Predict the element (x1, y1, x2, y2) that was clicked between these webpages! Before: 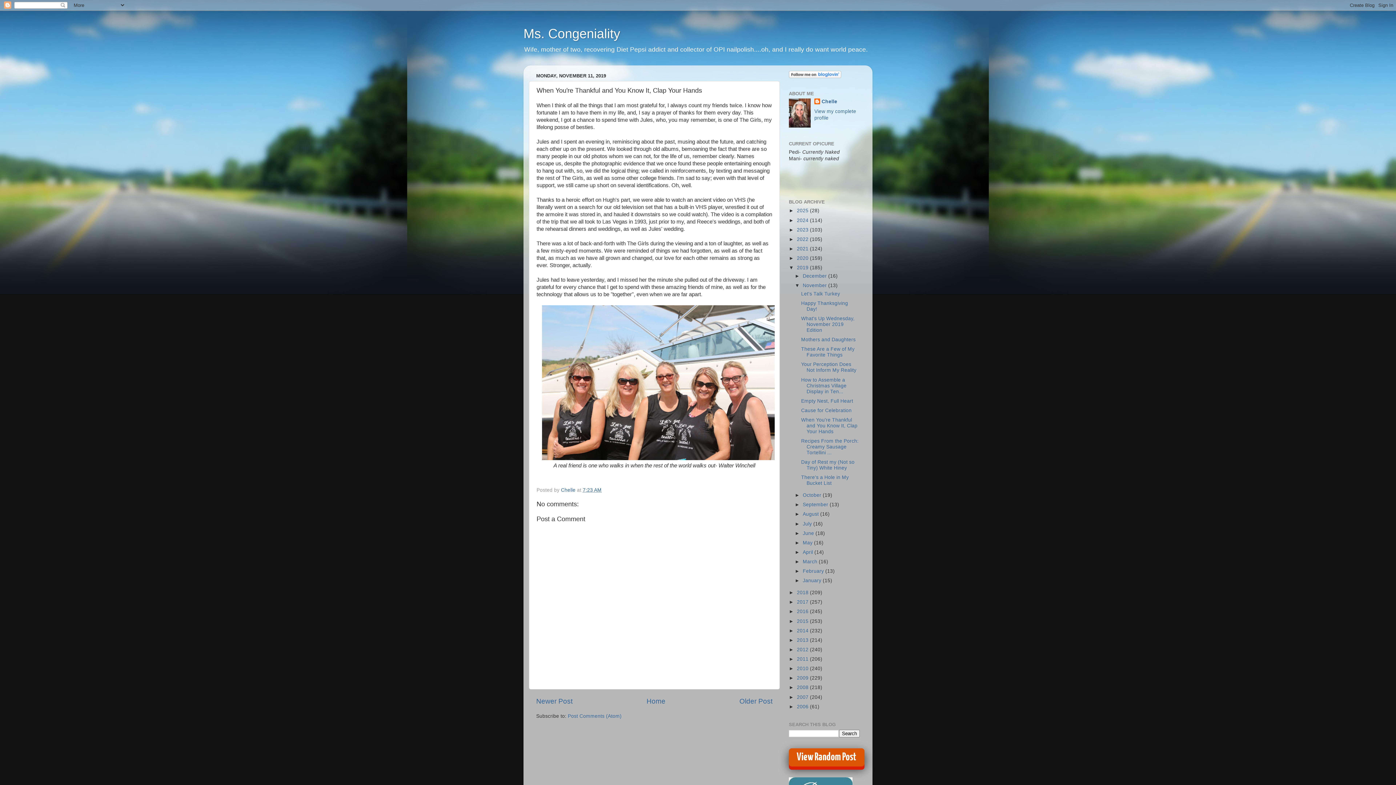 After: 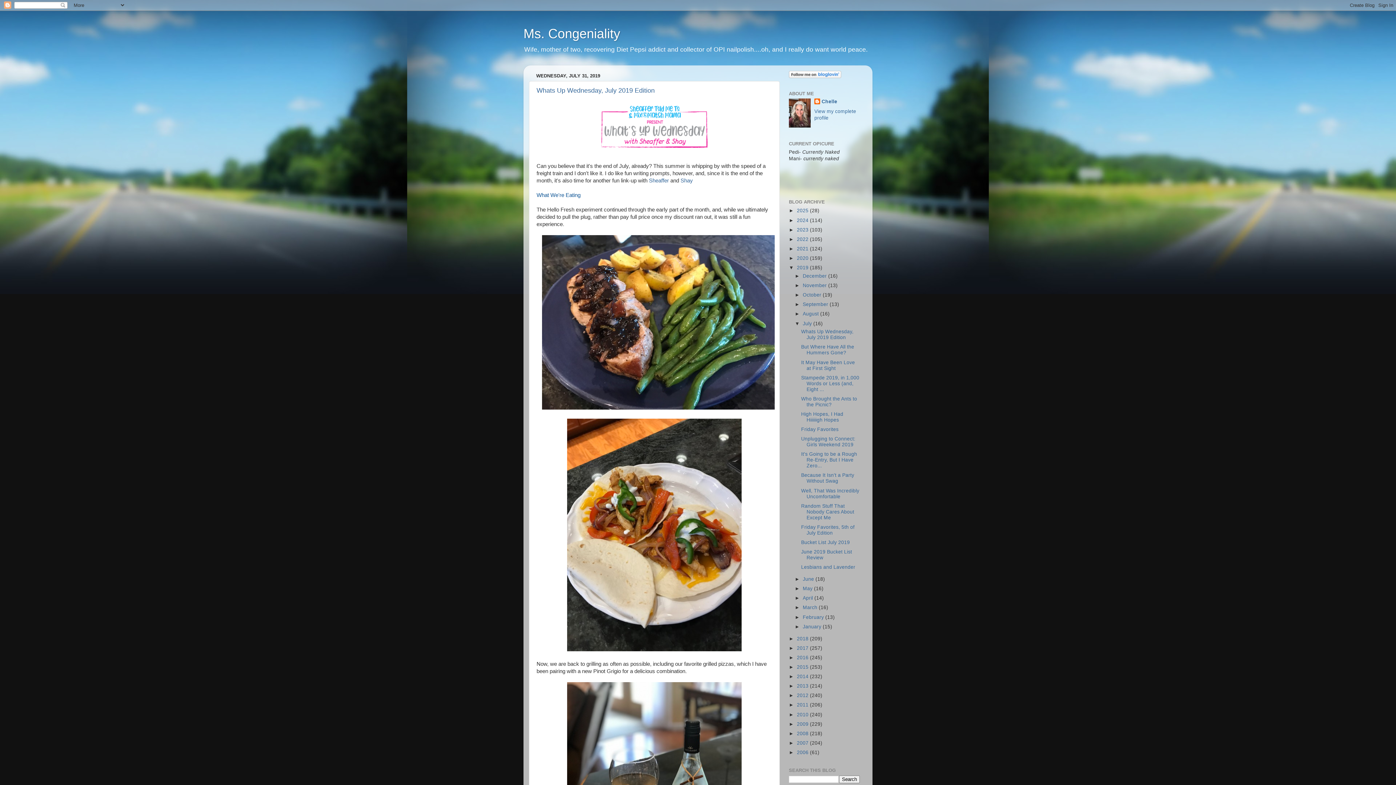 Action: bbox: (802, 521, 813, 526) label: July 